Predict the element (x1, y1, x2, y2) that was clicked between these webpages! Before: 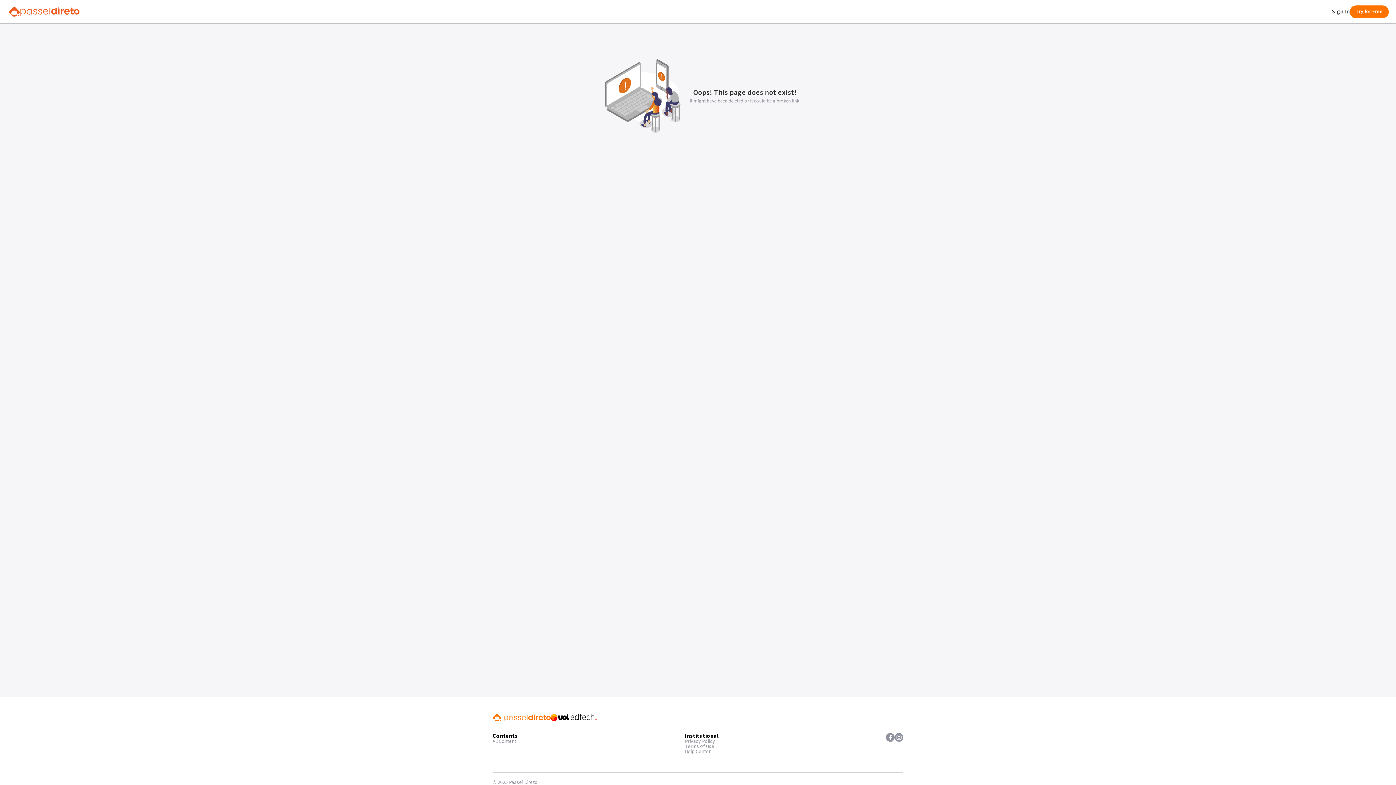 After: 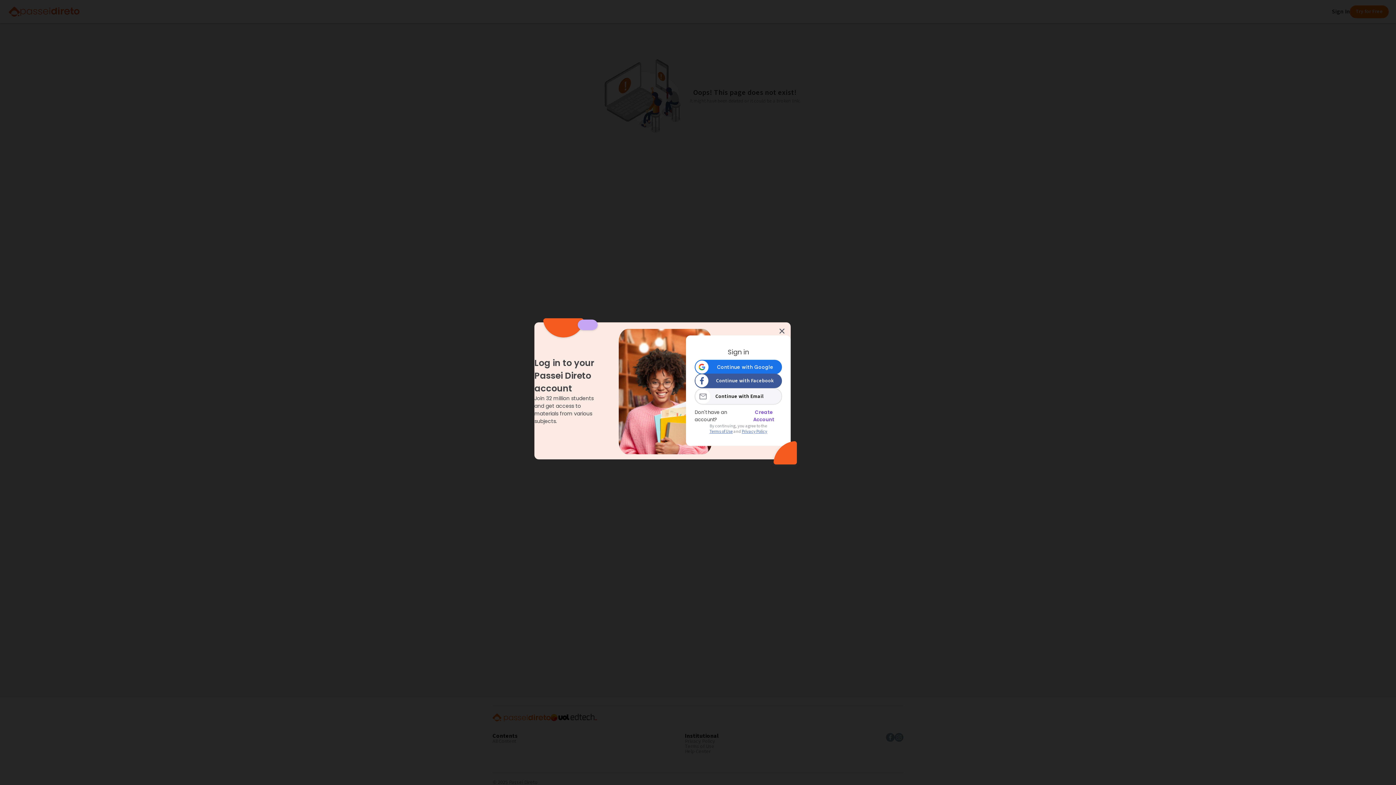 Action: label: Sign In bbox: (1332, 8, 1350, 14)